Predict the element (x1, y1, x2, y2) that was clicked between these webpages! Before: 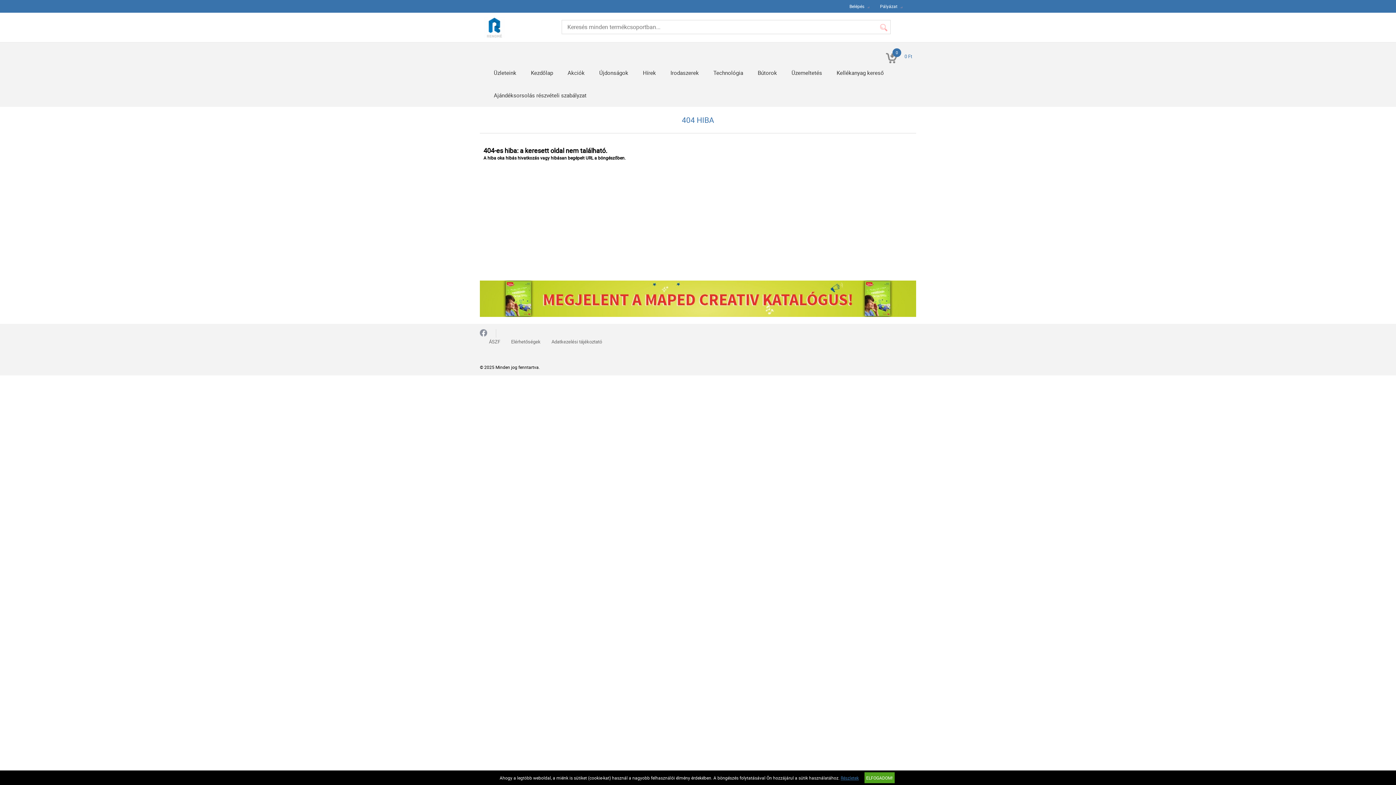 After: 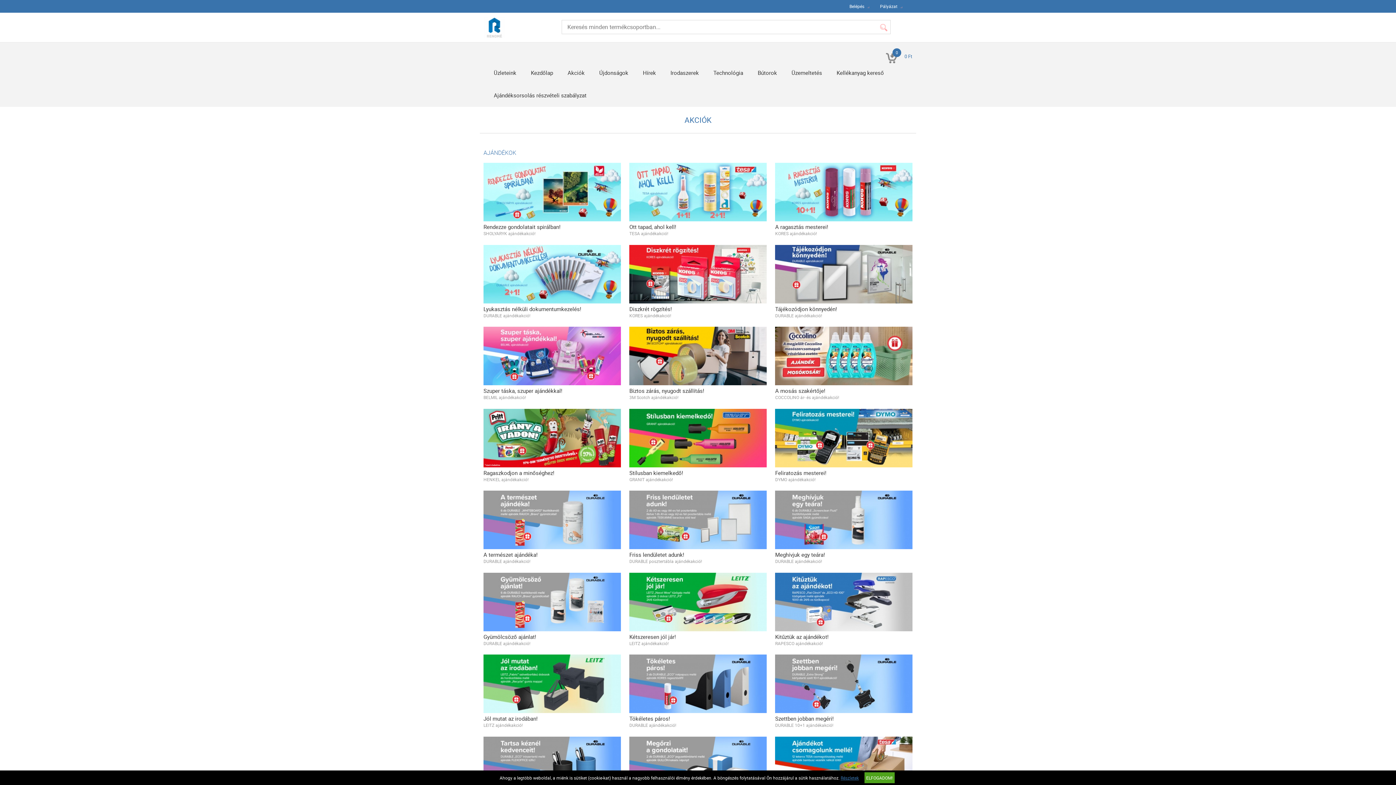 Action: label: Akciók bbox: (567, 61, 584, 84)